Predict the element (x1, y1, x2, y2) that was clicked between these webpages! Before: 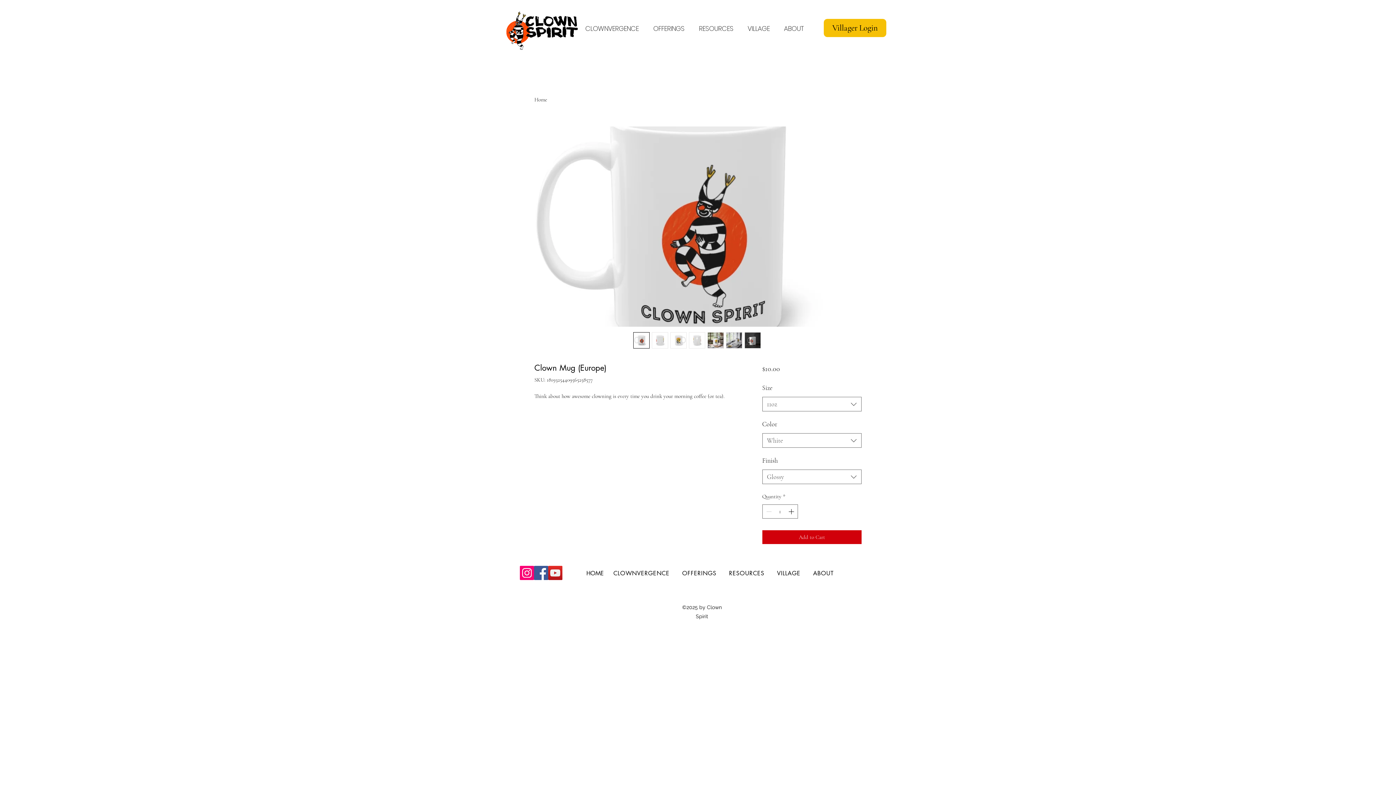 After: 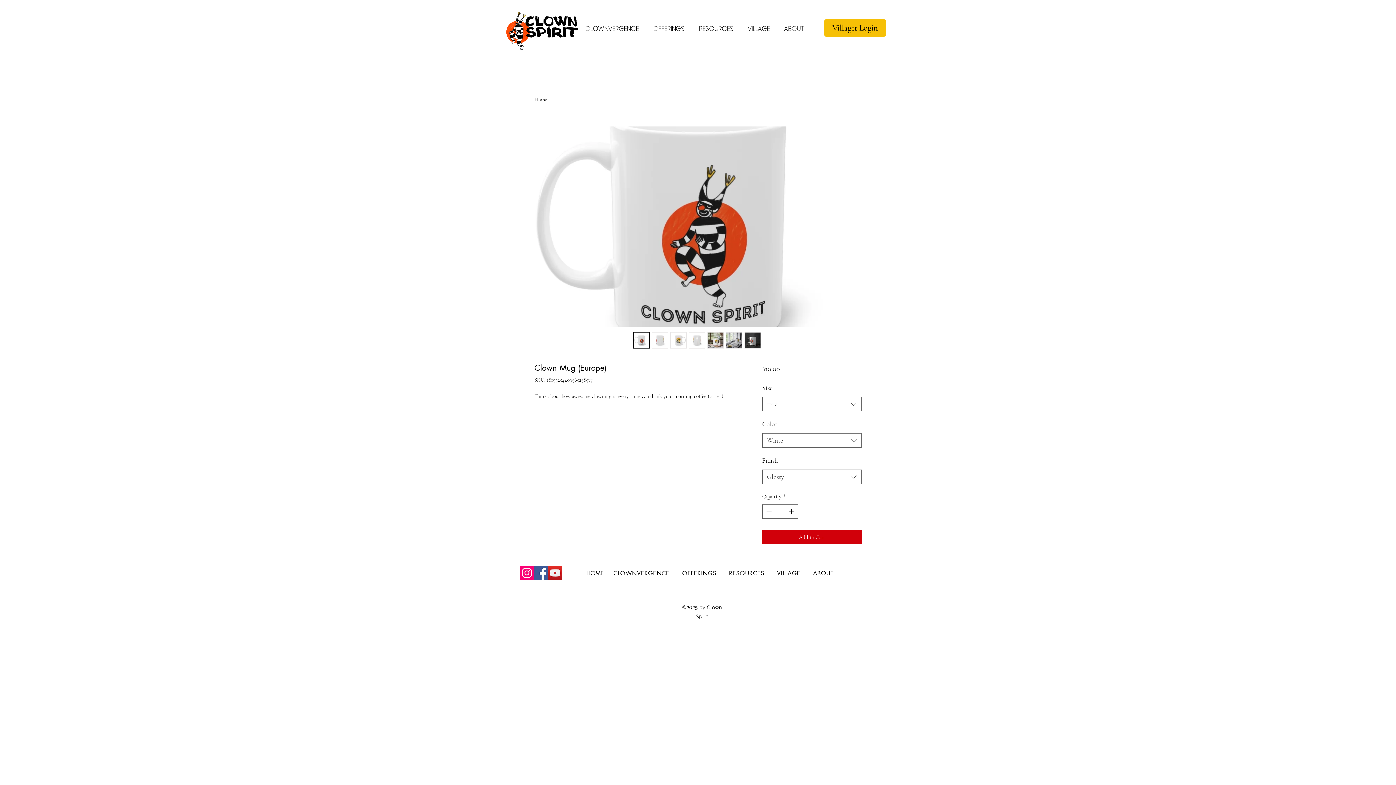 Action: label: RESOURCES bbox: (724, 566, 769, 580)